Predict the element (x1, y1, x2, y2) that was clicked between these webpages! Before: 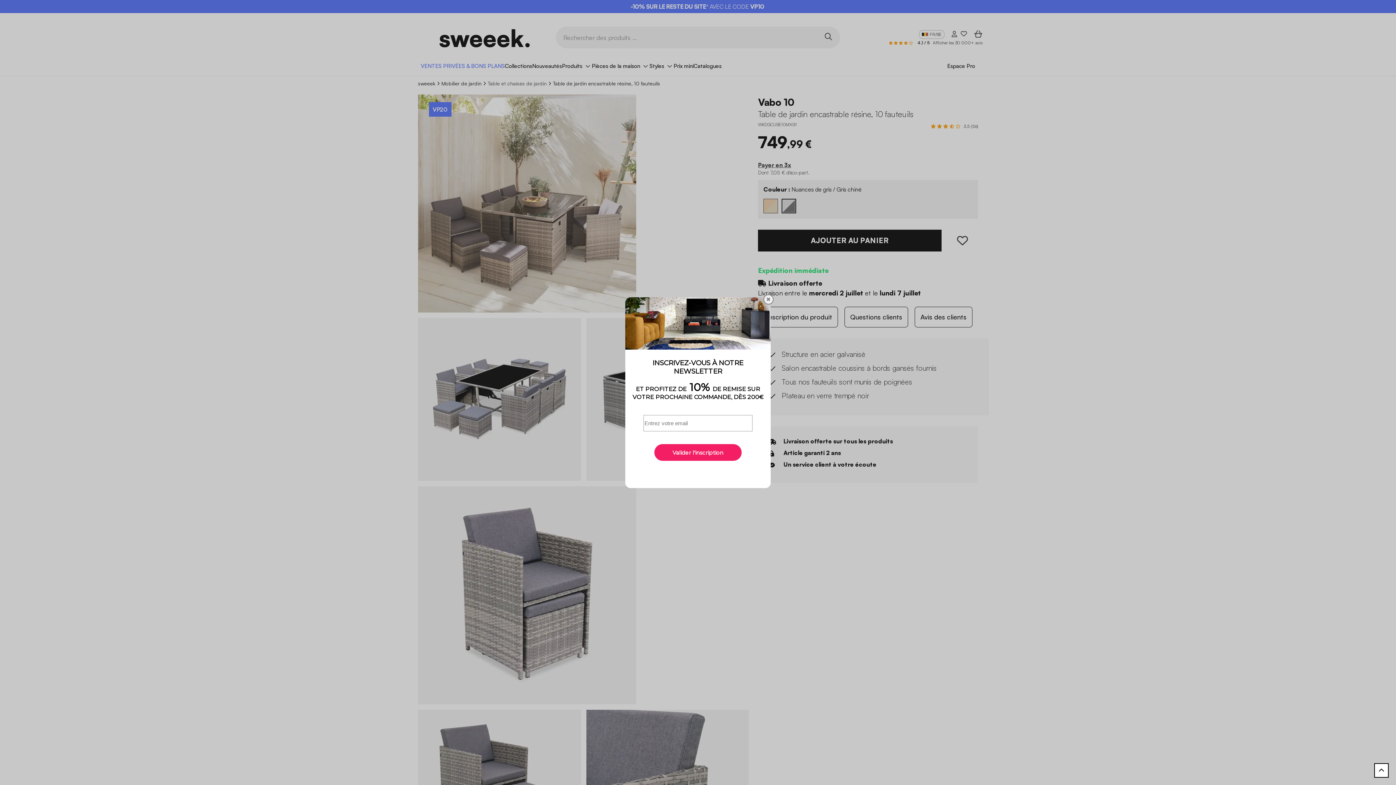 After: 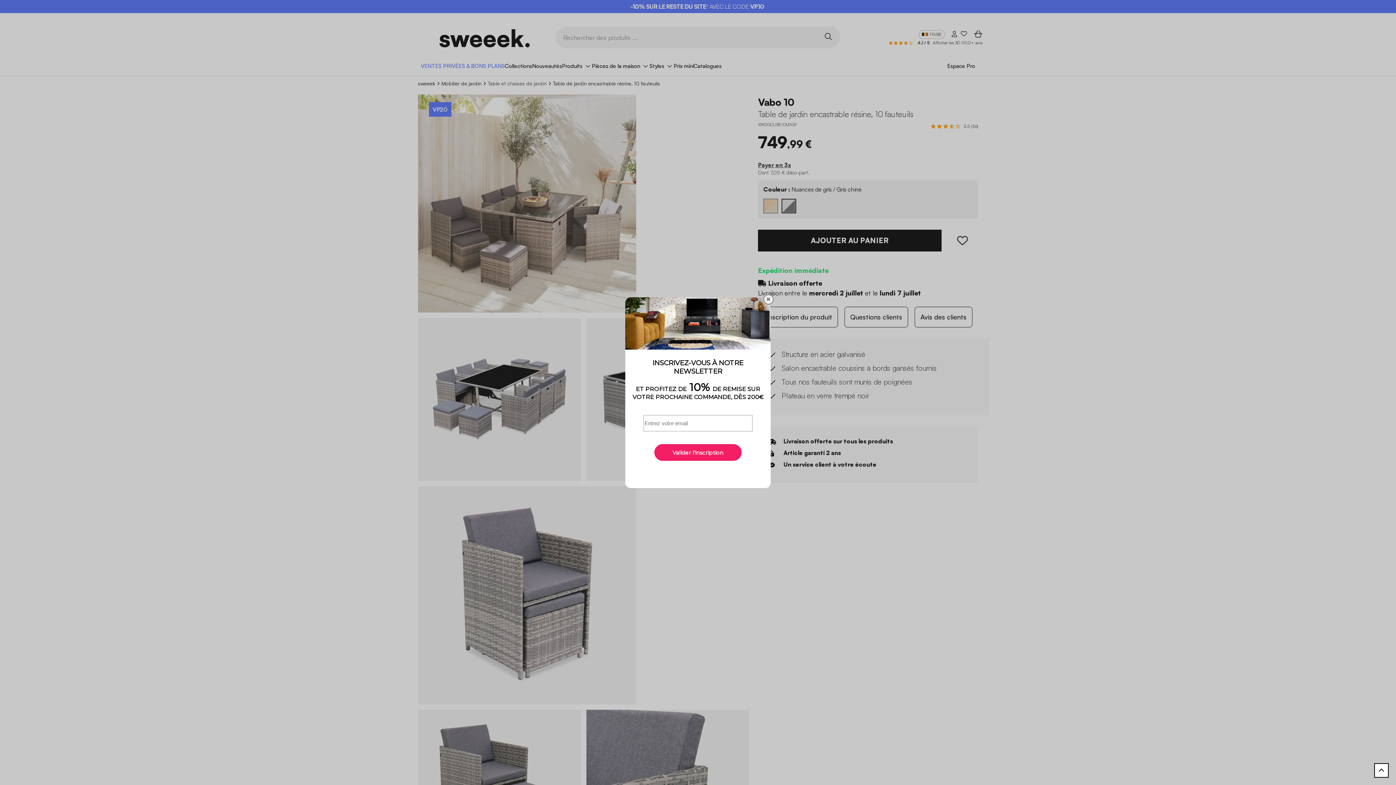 Action: label: Retourner en haut de page bbox: (1374, 763, 1389, 778)